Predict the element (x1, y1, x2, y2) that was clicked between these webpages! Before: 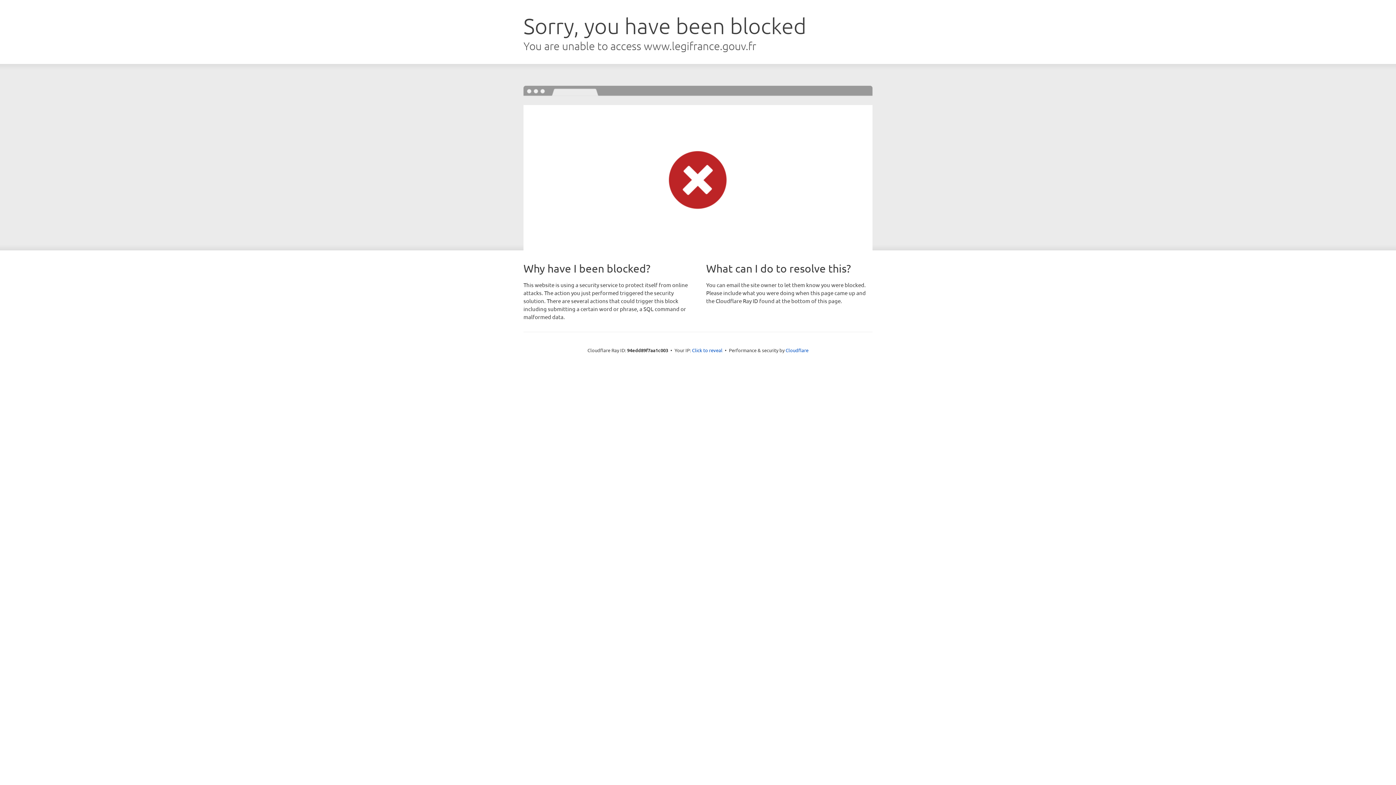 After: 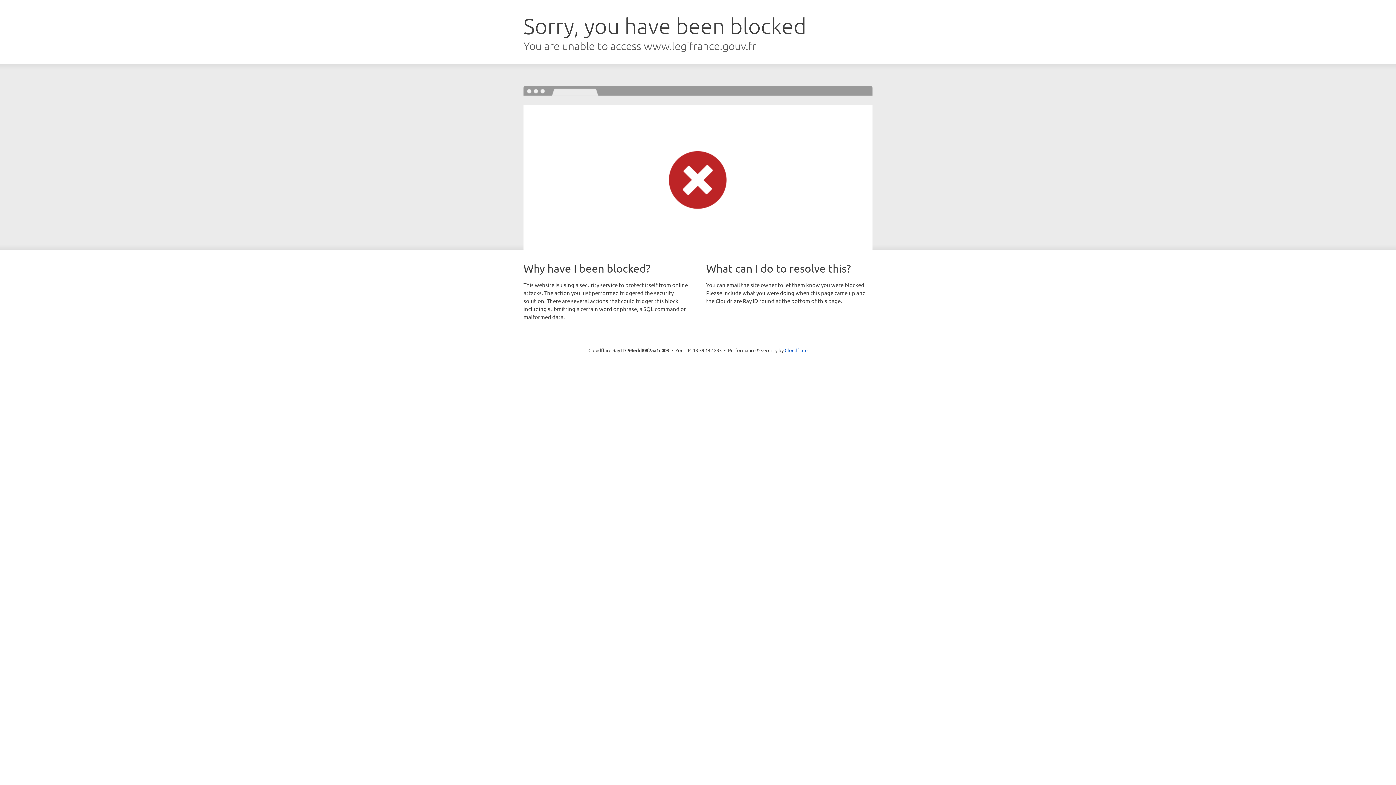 Action: label: Click to reveal bbox: (692, 346, 722, 353)